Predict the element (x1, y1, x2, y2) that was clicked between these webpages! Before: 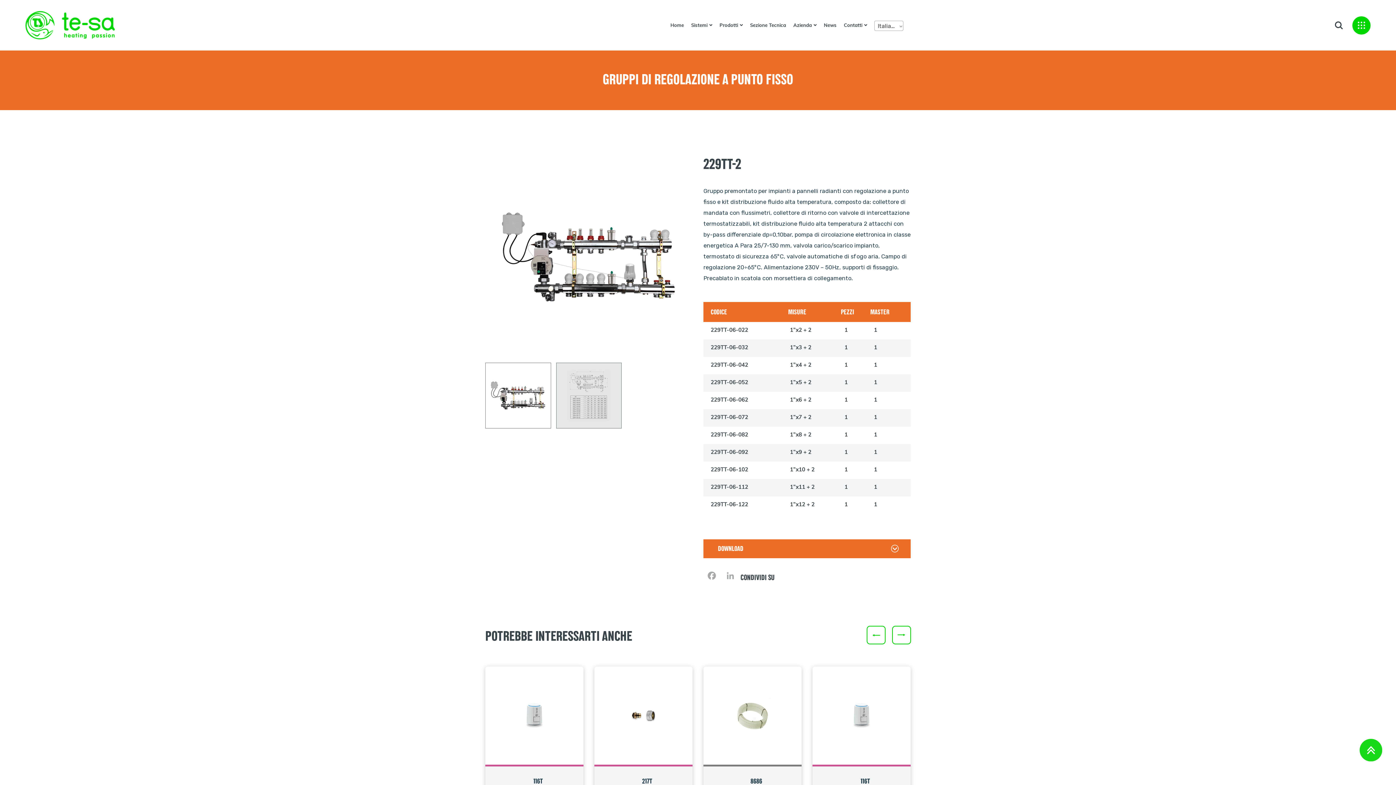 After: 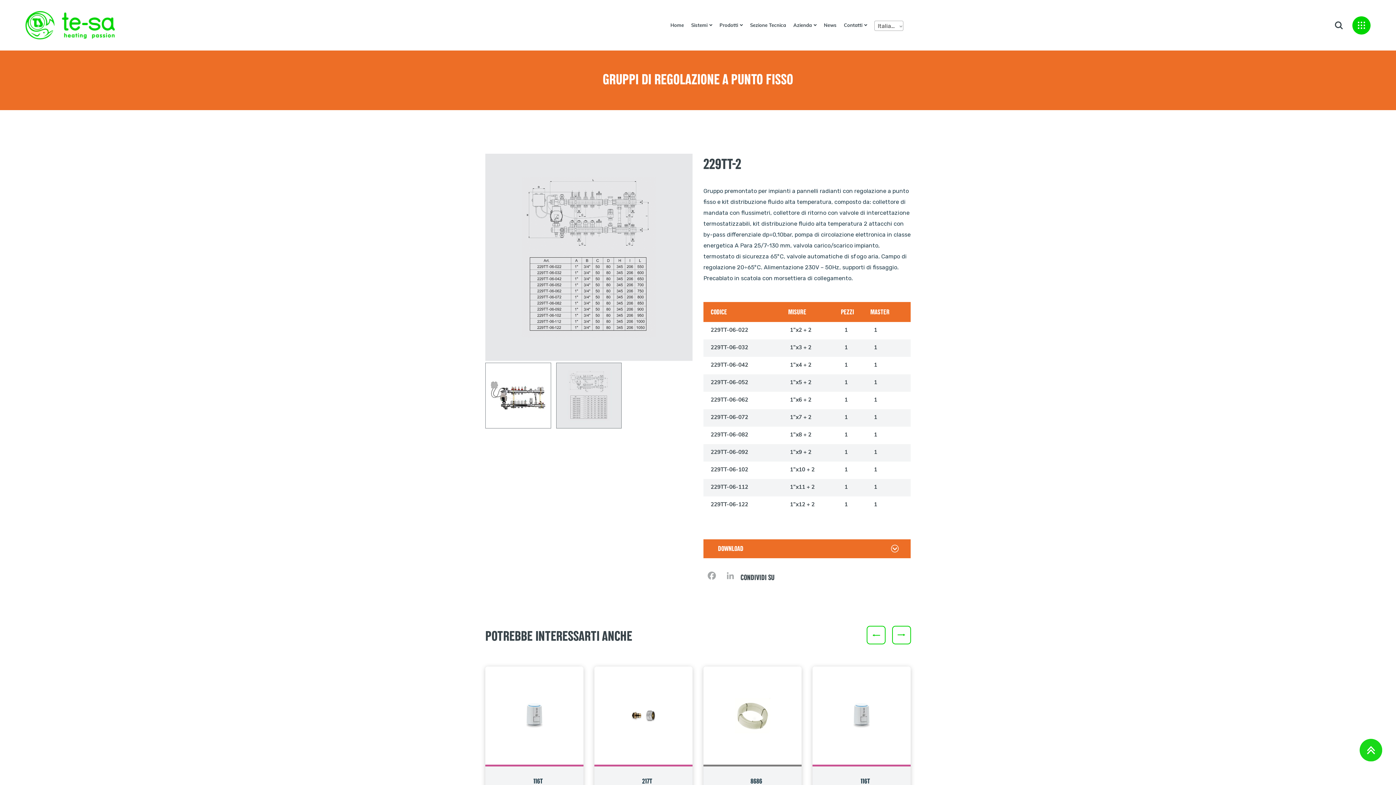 Action: bbox: (556, 362, 621, 428)